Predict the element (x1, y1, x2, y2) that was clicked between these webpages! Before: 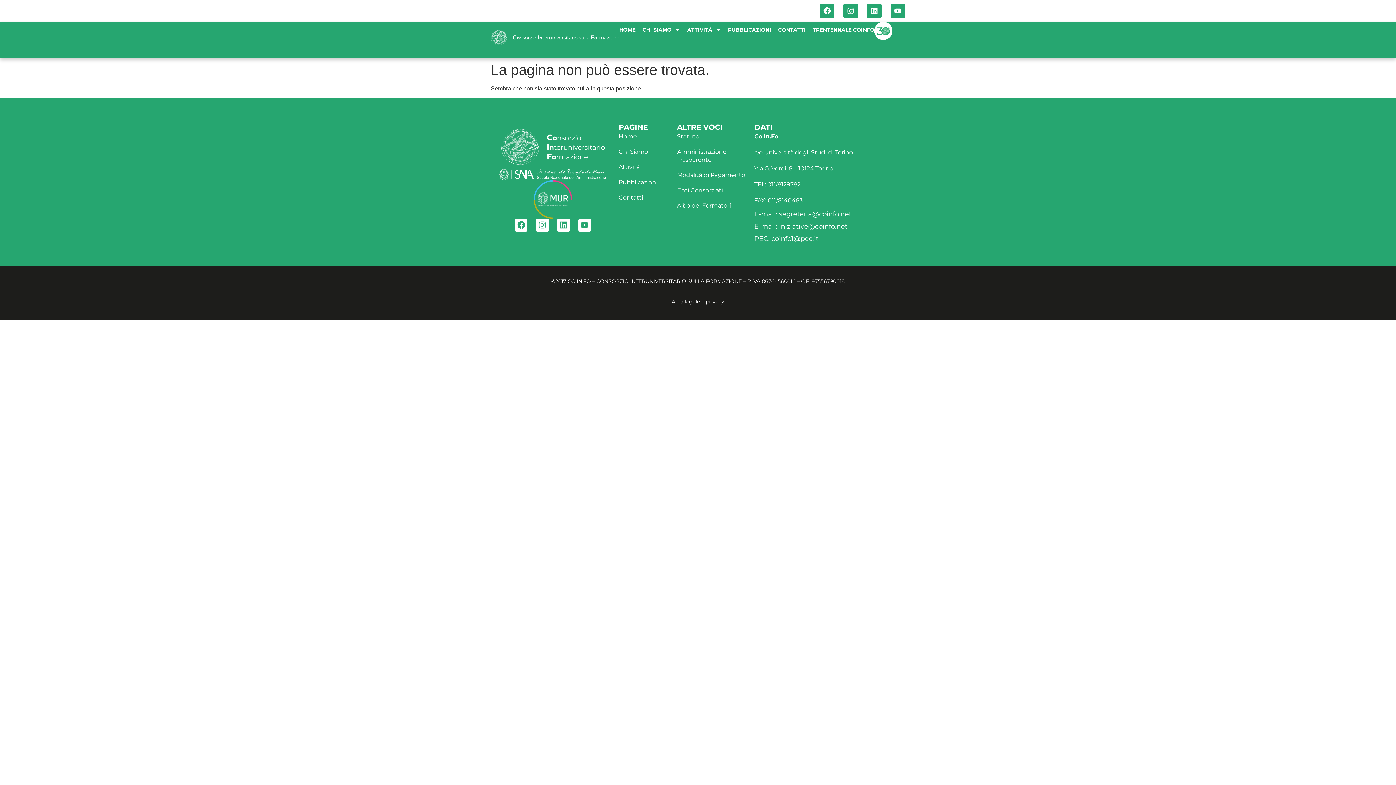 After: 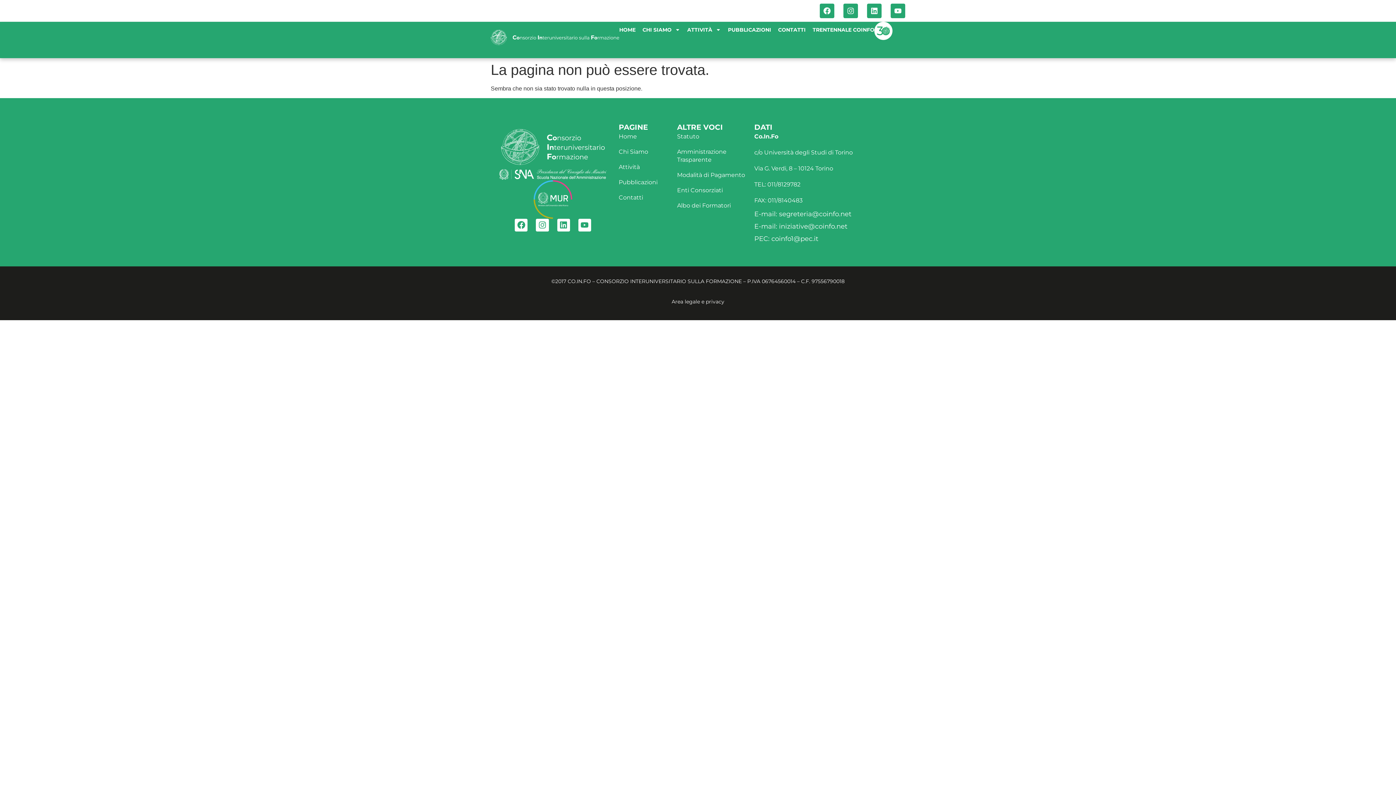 Action: bbox: (498, 180, 608, 218)